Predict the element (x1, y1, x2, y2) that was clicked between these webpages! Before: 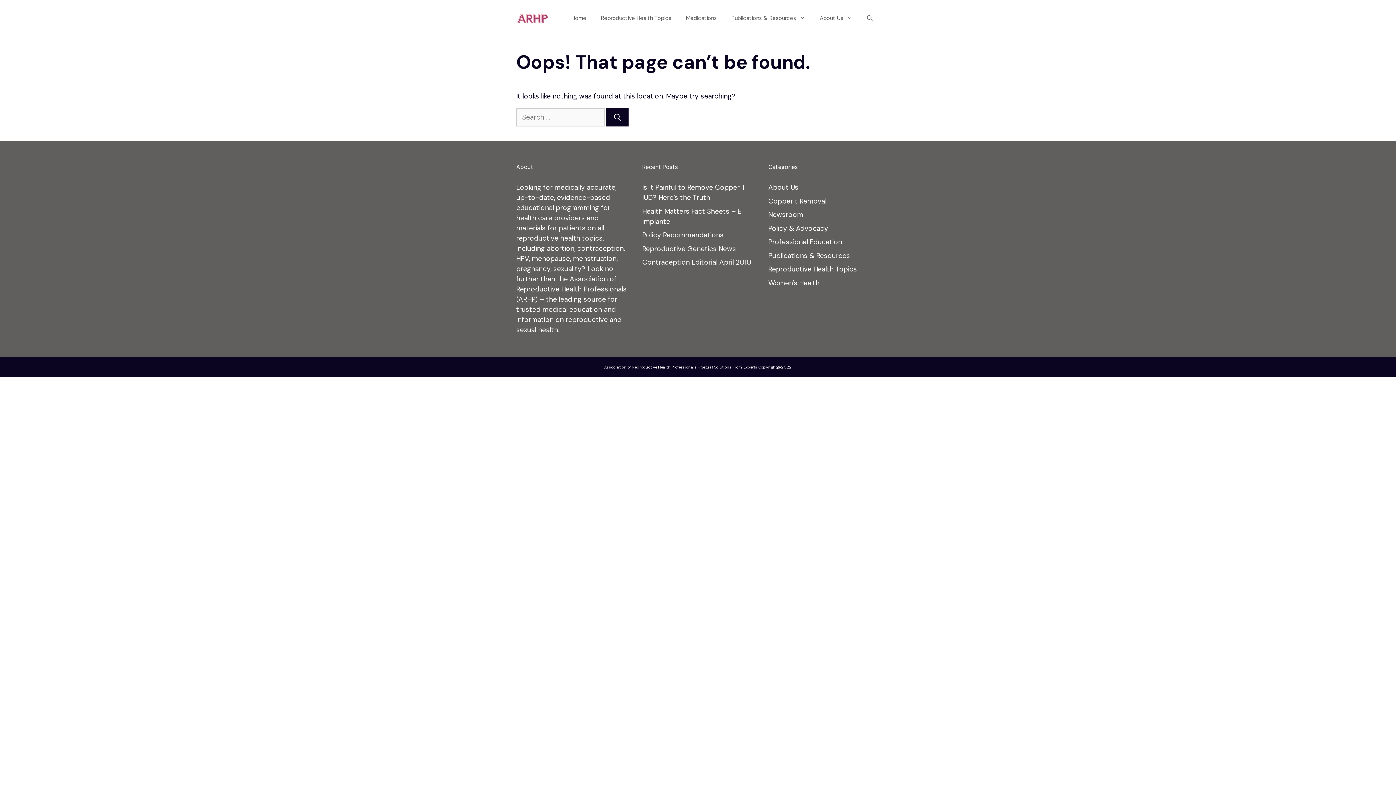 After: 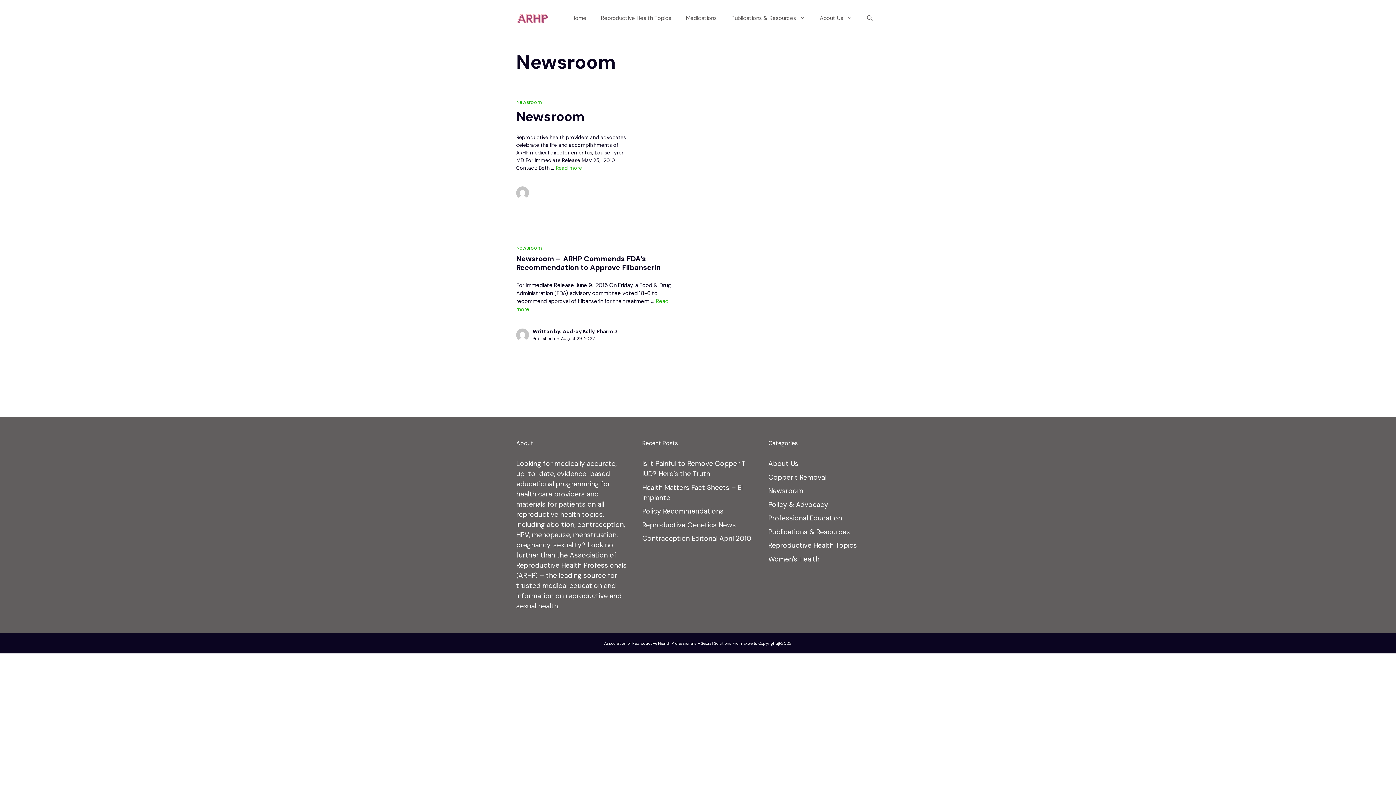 Action: bbox: (768, 210, 803, 219) label: Newsroom